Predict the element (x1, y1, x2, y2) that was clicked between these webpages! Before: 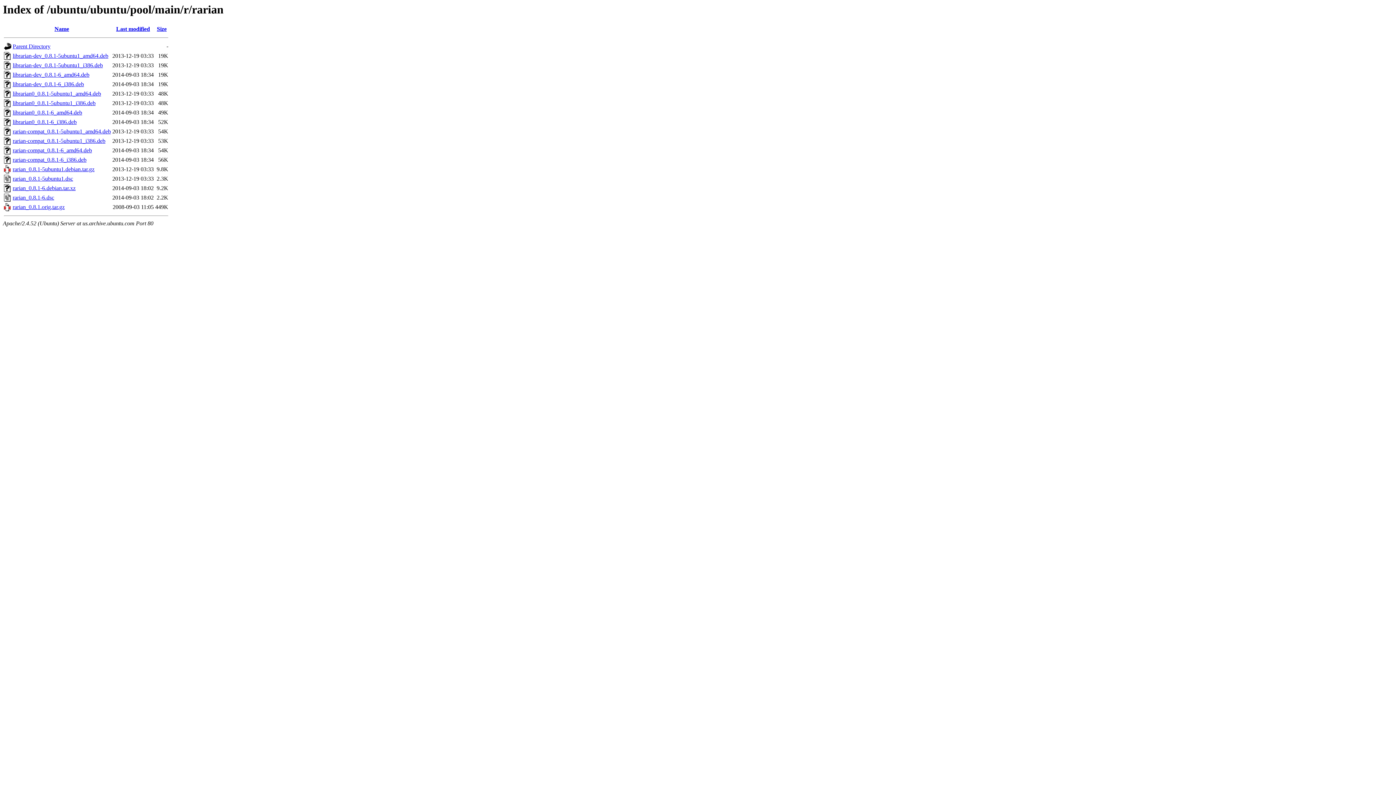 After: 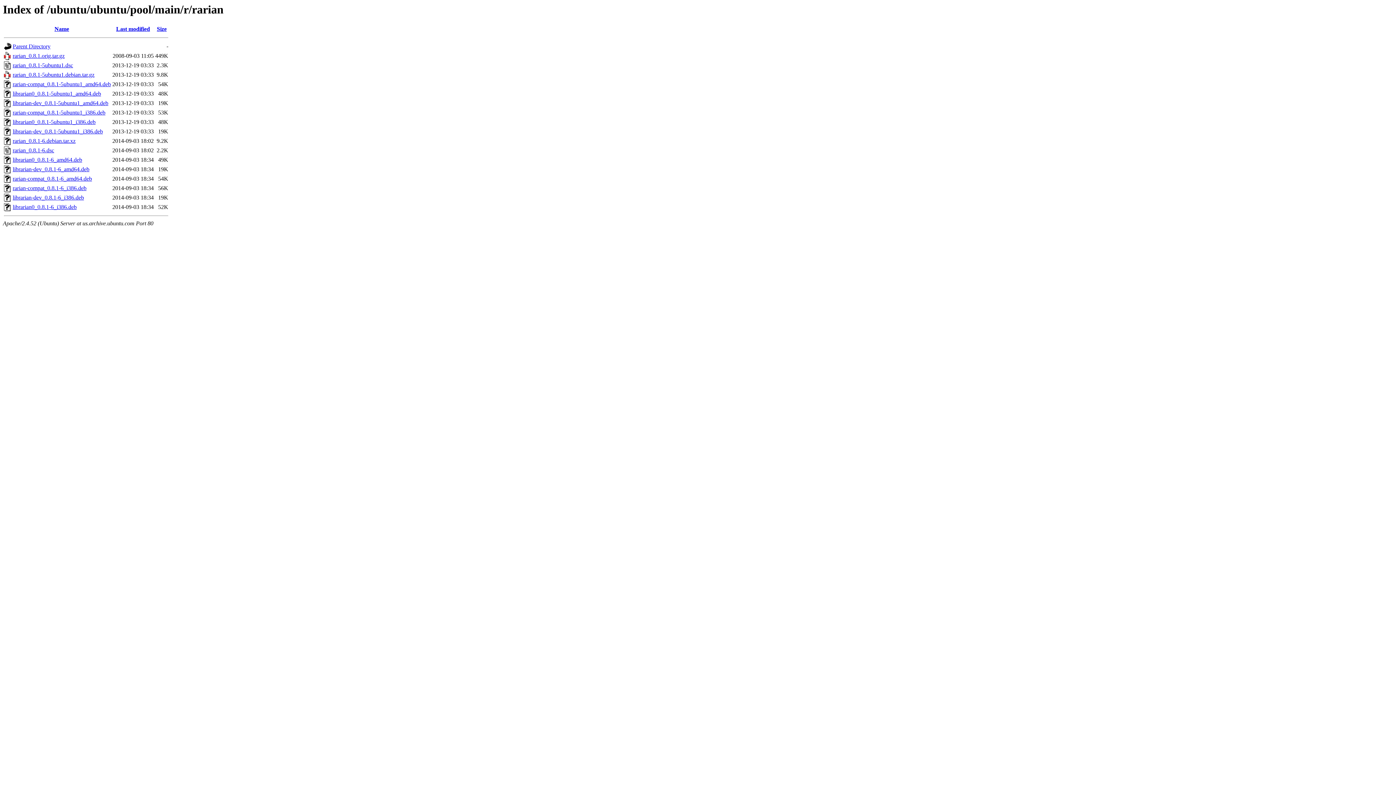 Action: label: Last modified bbox: (116, 25, 150, 32)